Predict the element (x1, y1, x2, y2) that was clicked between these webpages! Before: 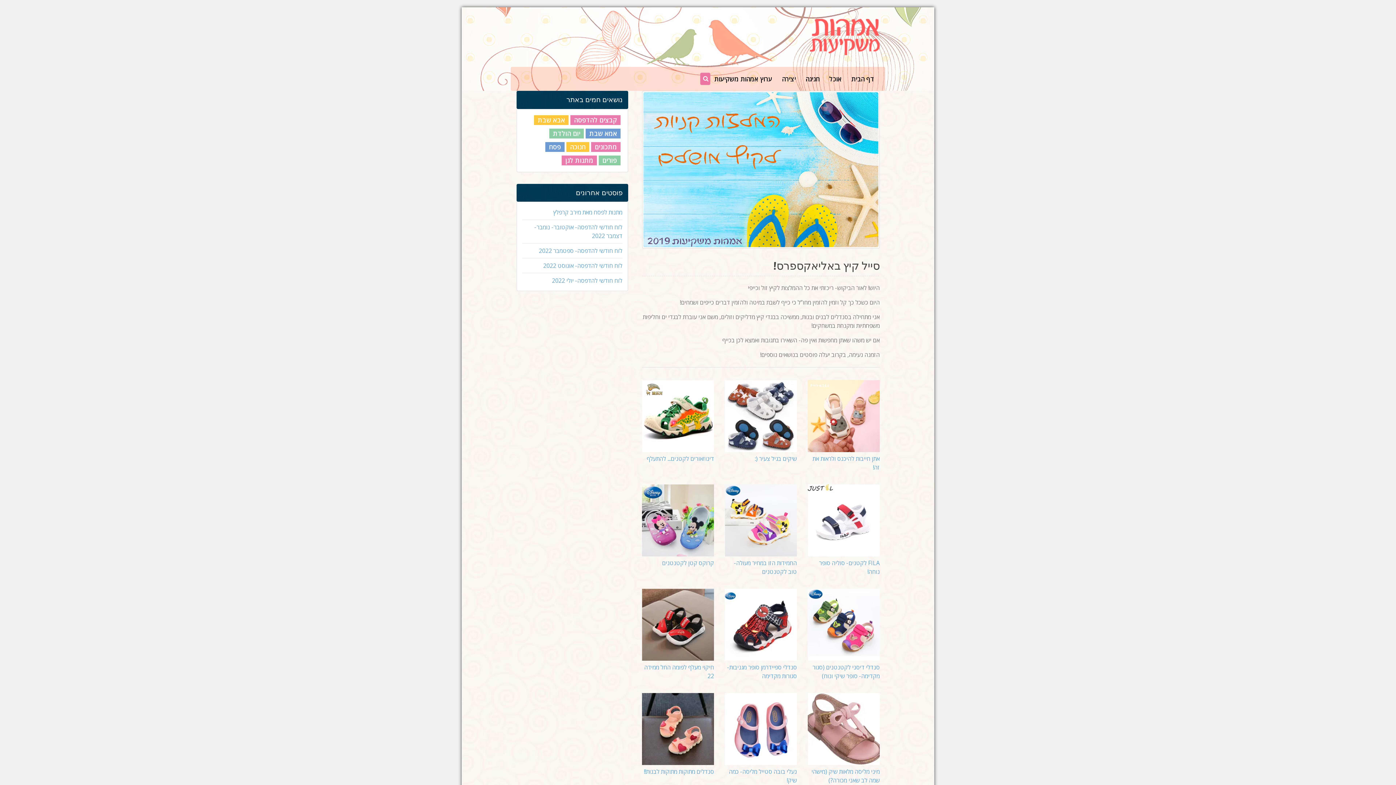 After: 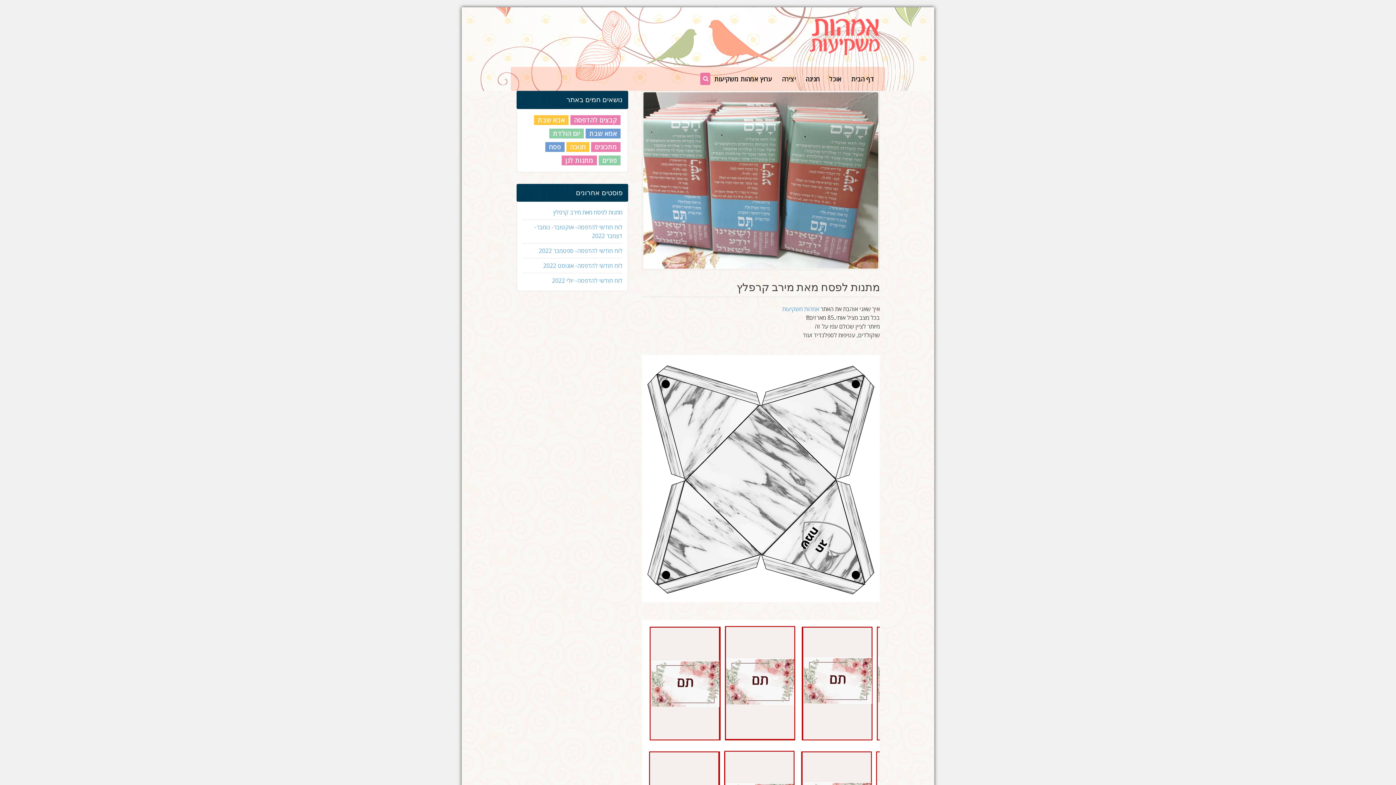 Action: label: מתנות לפסח מאת מירב קרפלץ bbox: (553, 208, 622, 216)